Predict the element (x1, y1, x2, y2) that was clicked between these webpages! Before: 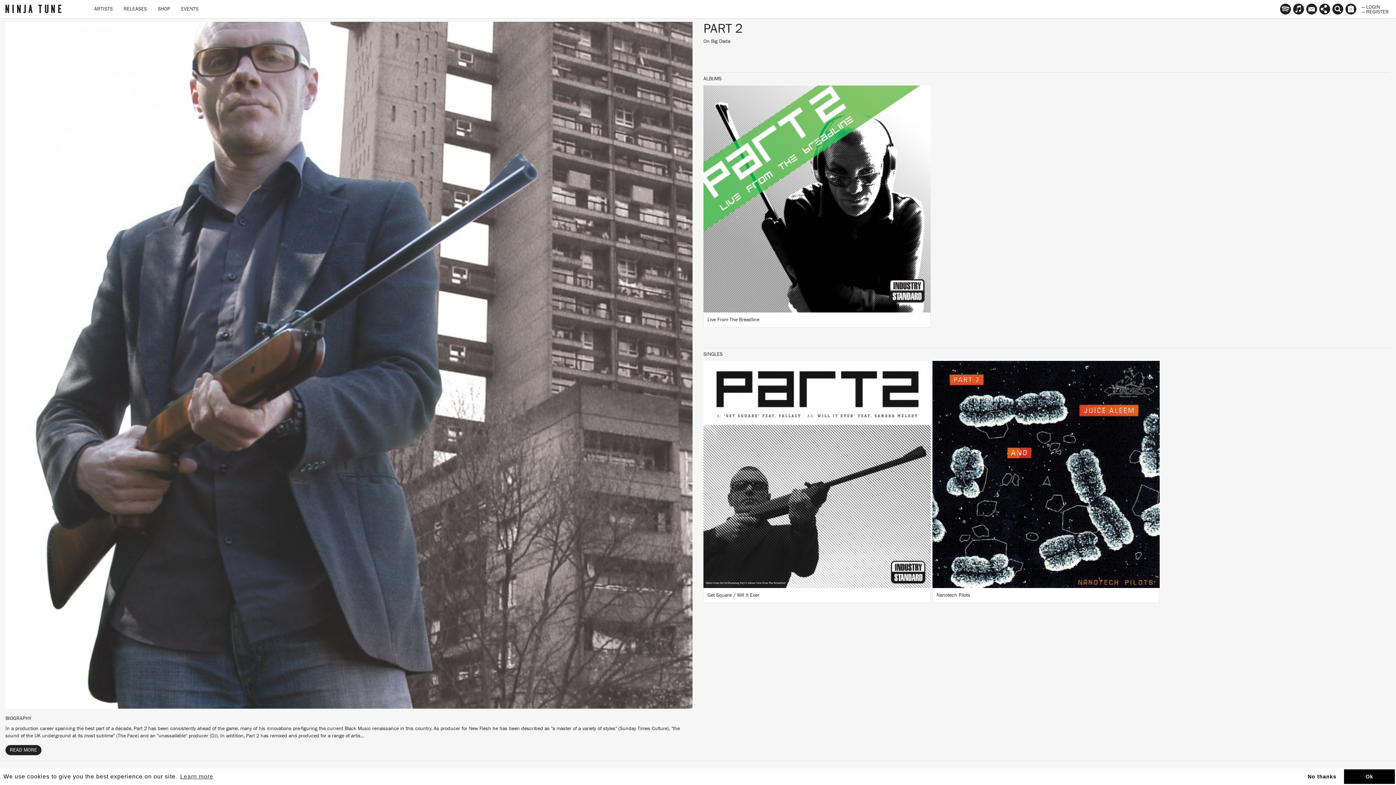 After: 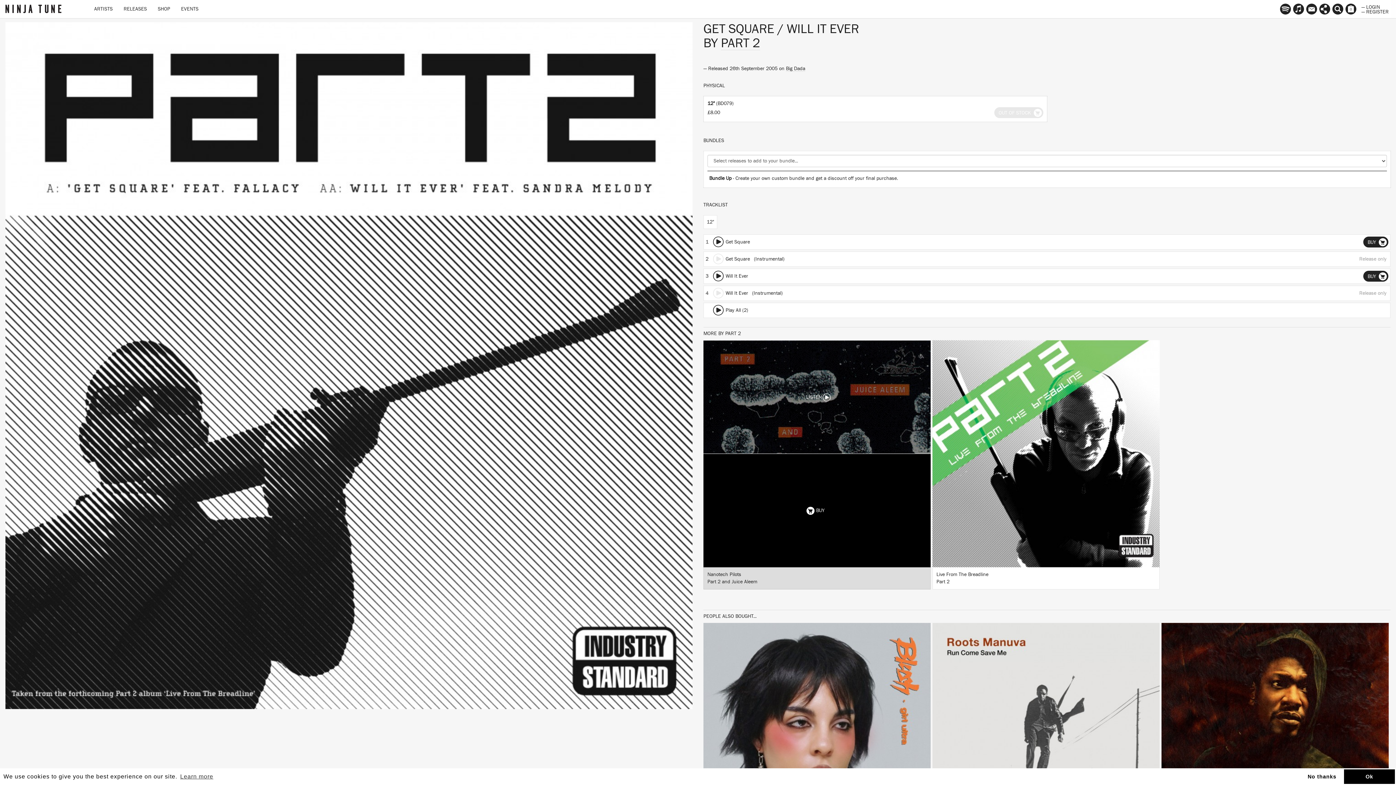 Action: bbox: (703, 361, 930, 615) label: LISTEN
BUY
Get Square / Will It Ever
